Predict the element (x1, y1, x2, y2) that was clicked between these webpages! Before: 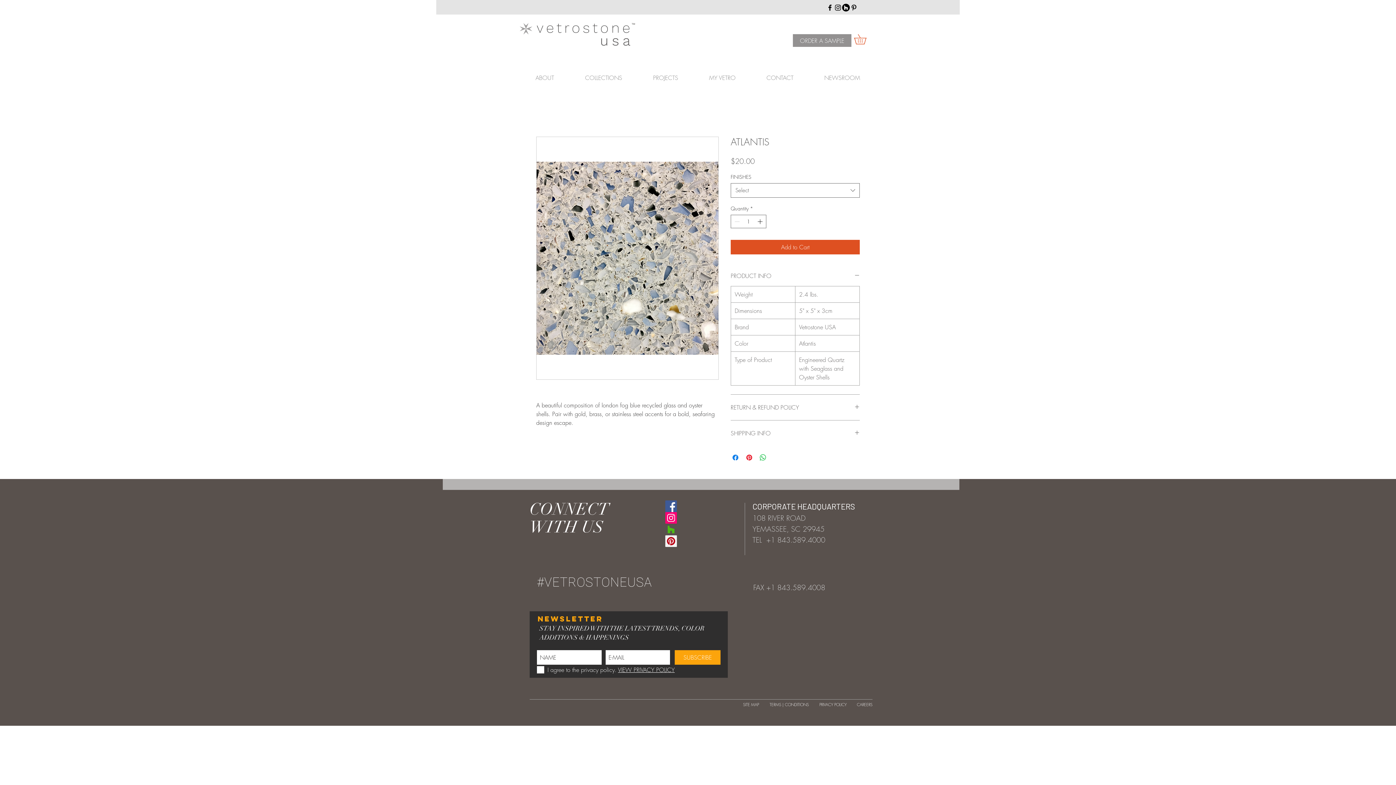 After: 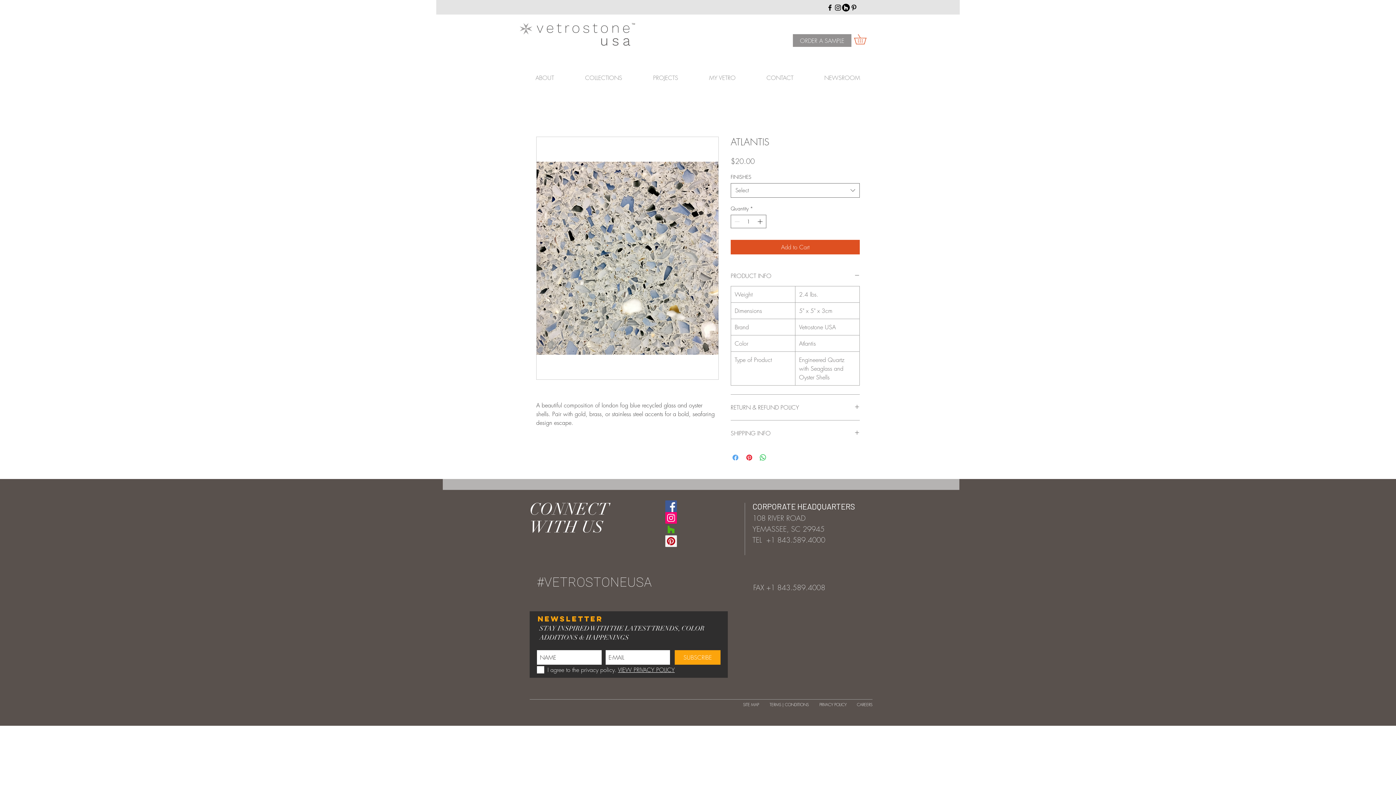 Action: label: Share on Facebook bbox: (731, 453, 740, 462)